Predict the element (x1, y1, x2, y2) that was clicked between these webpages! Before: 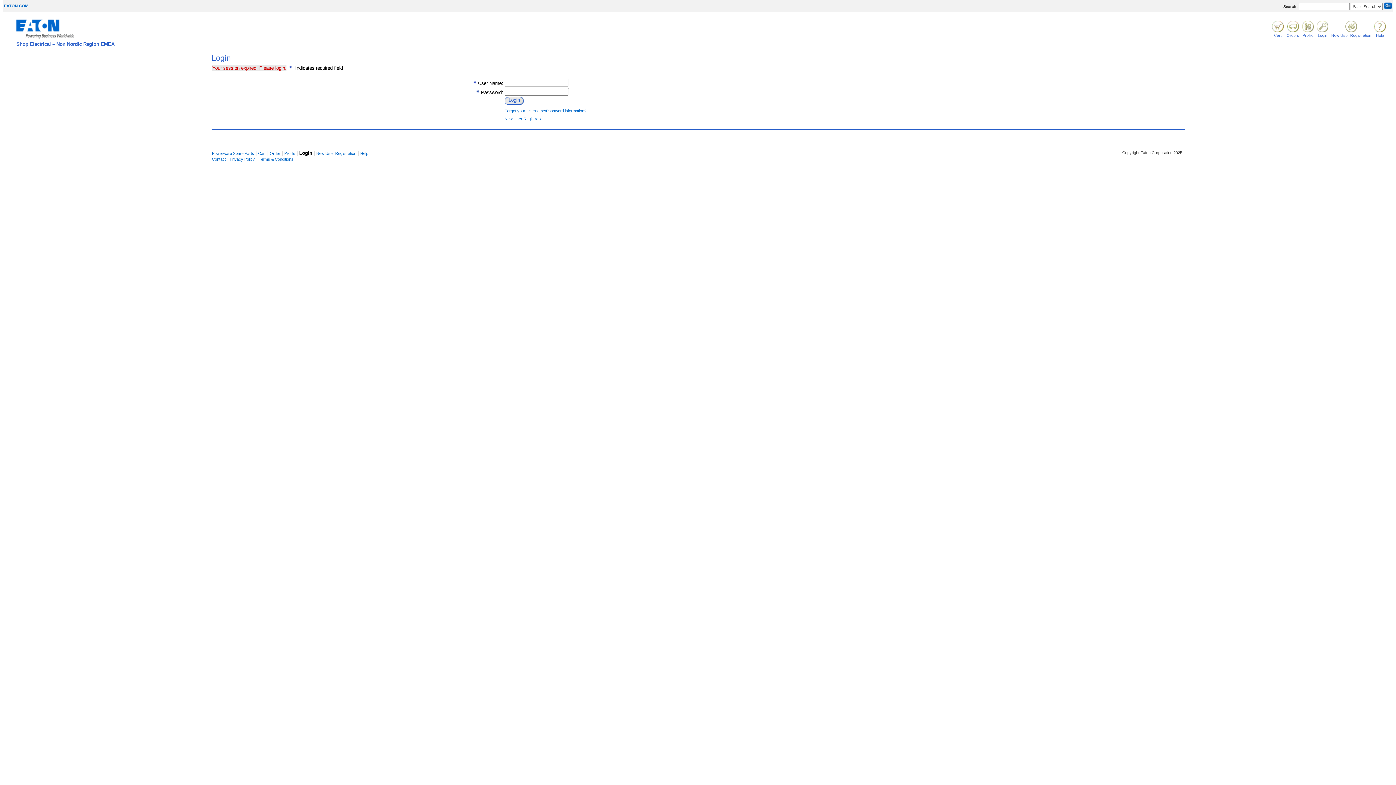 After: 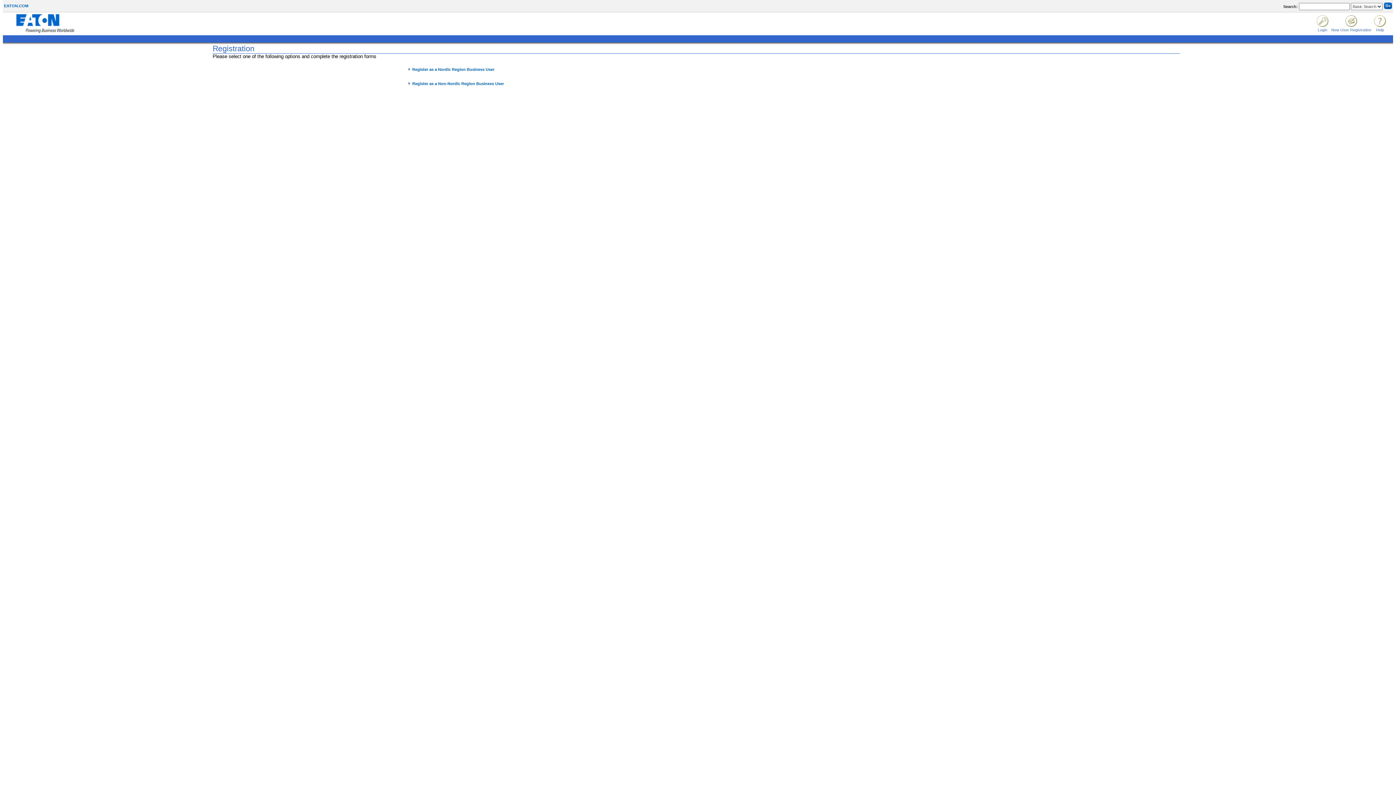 Action: bbox: (1331, 33, 1371, 37) label: New User Registration